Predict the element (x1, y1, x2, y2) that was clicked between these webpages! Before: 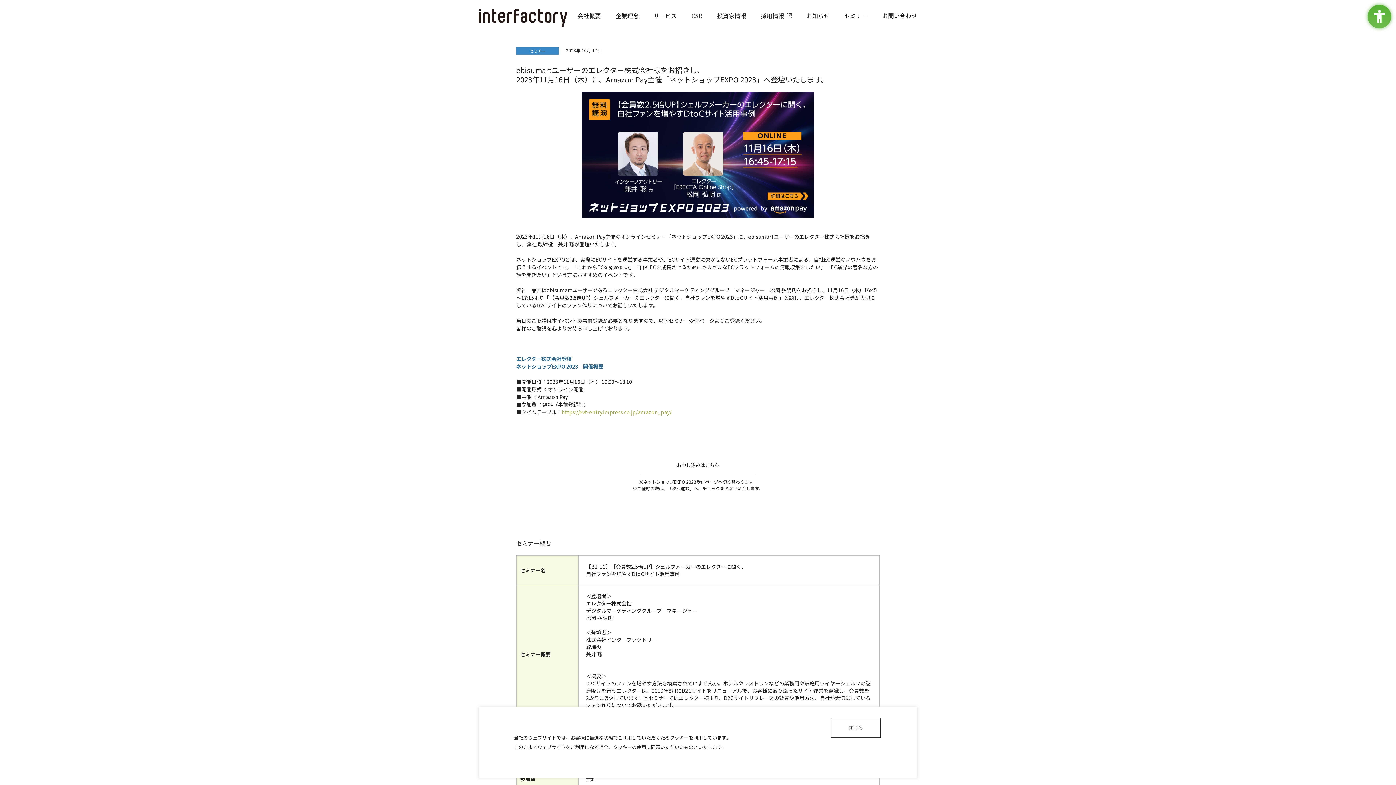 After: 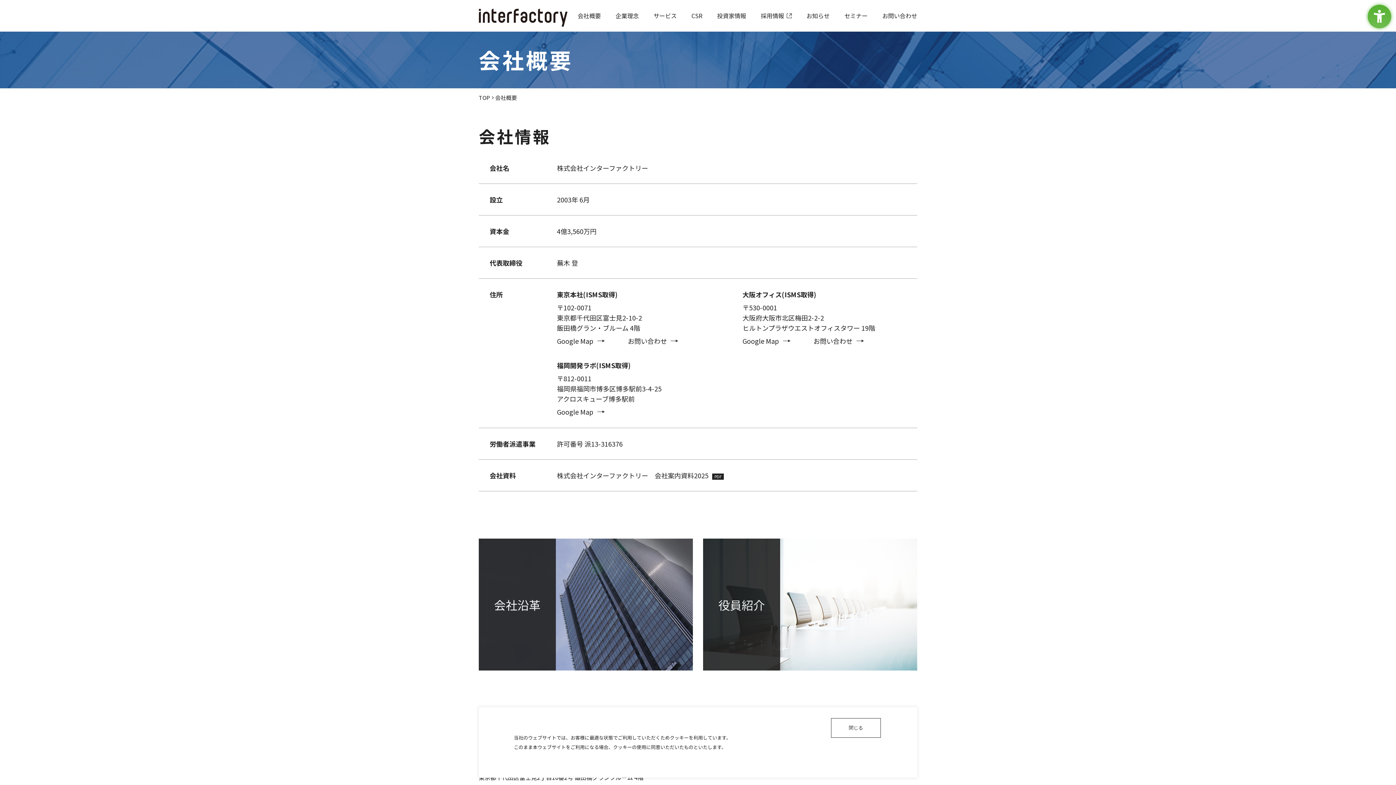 Action: label: 会社概要 bbox: (577, 0, 601, 31)